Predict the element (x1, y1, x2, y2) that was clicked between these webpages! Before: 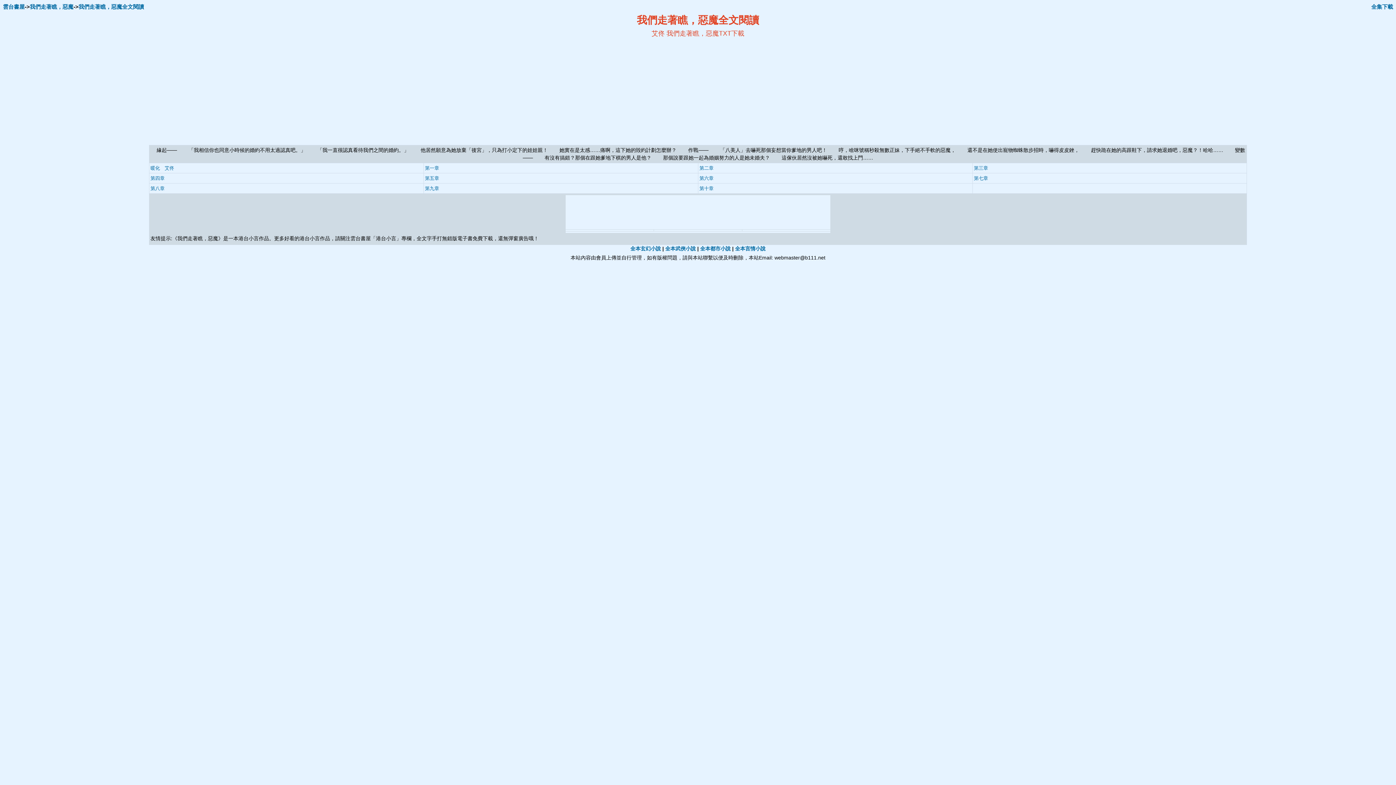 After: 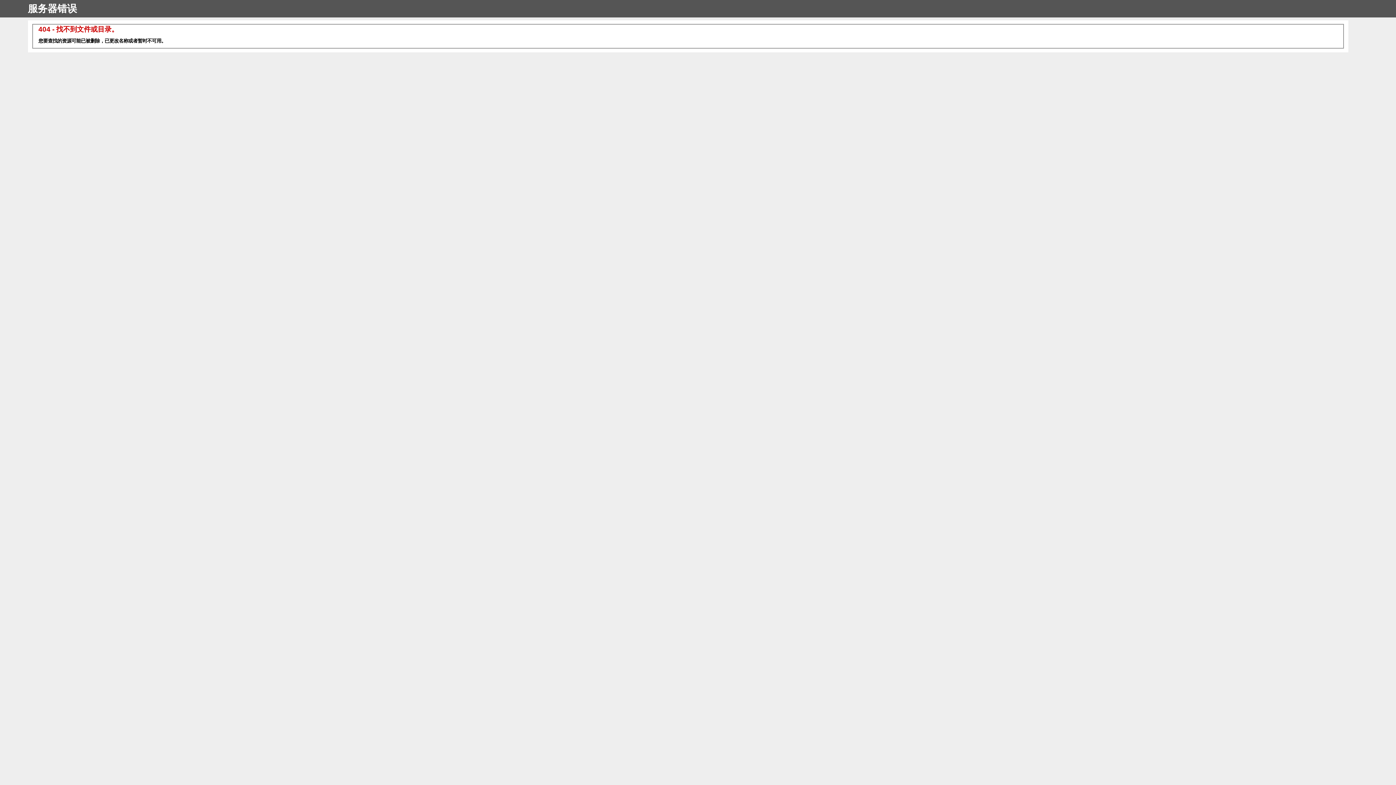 Action: label: 雲台書屋 bbox: (2, 3, 24, 9)